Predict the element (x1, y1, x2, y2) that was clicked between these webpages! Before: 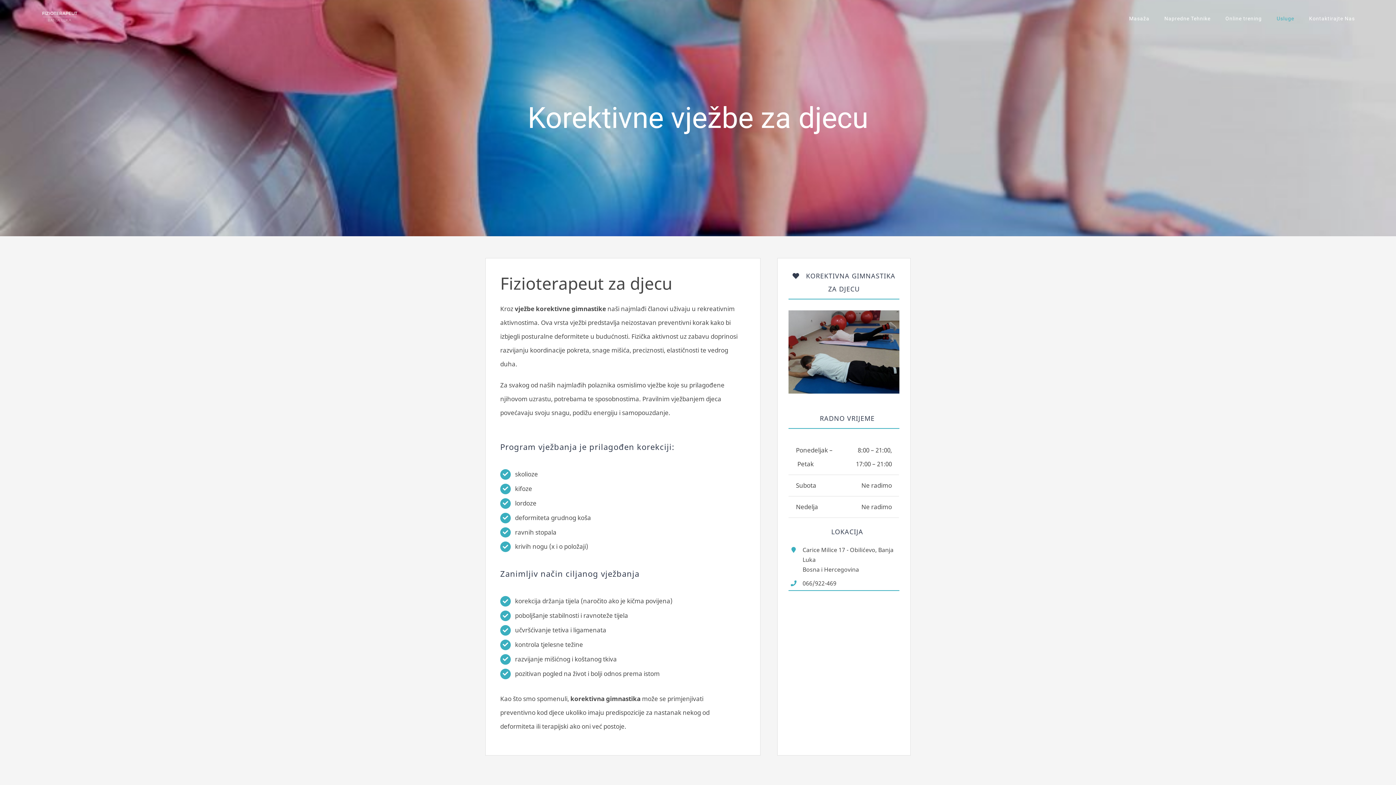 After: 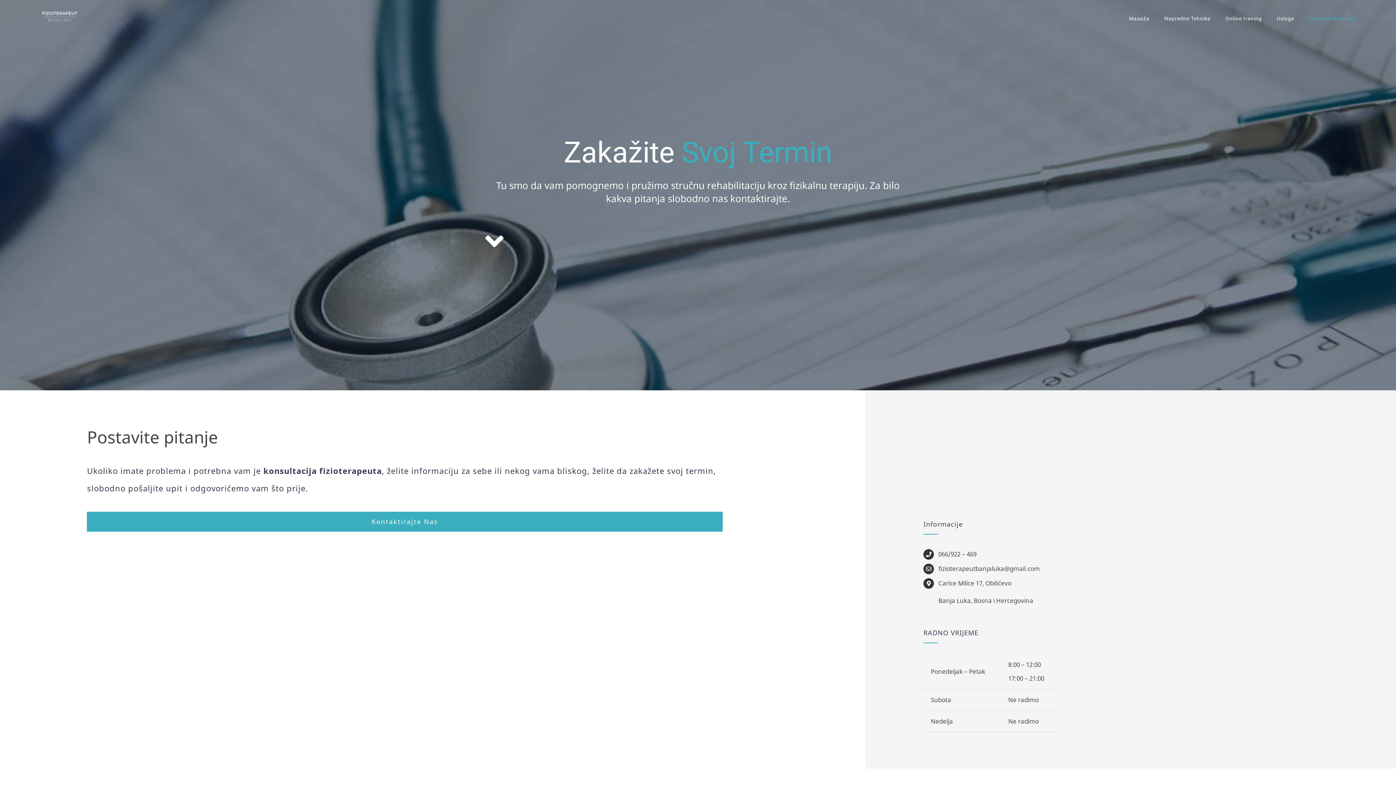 Action: bbox: (1309, 0, 1355, 36) label: Kontaktirajte Nas